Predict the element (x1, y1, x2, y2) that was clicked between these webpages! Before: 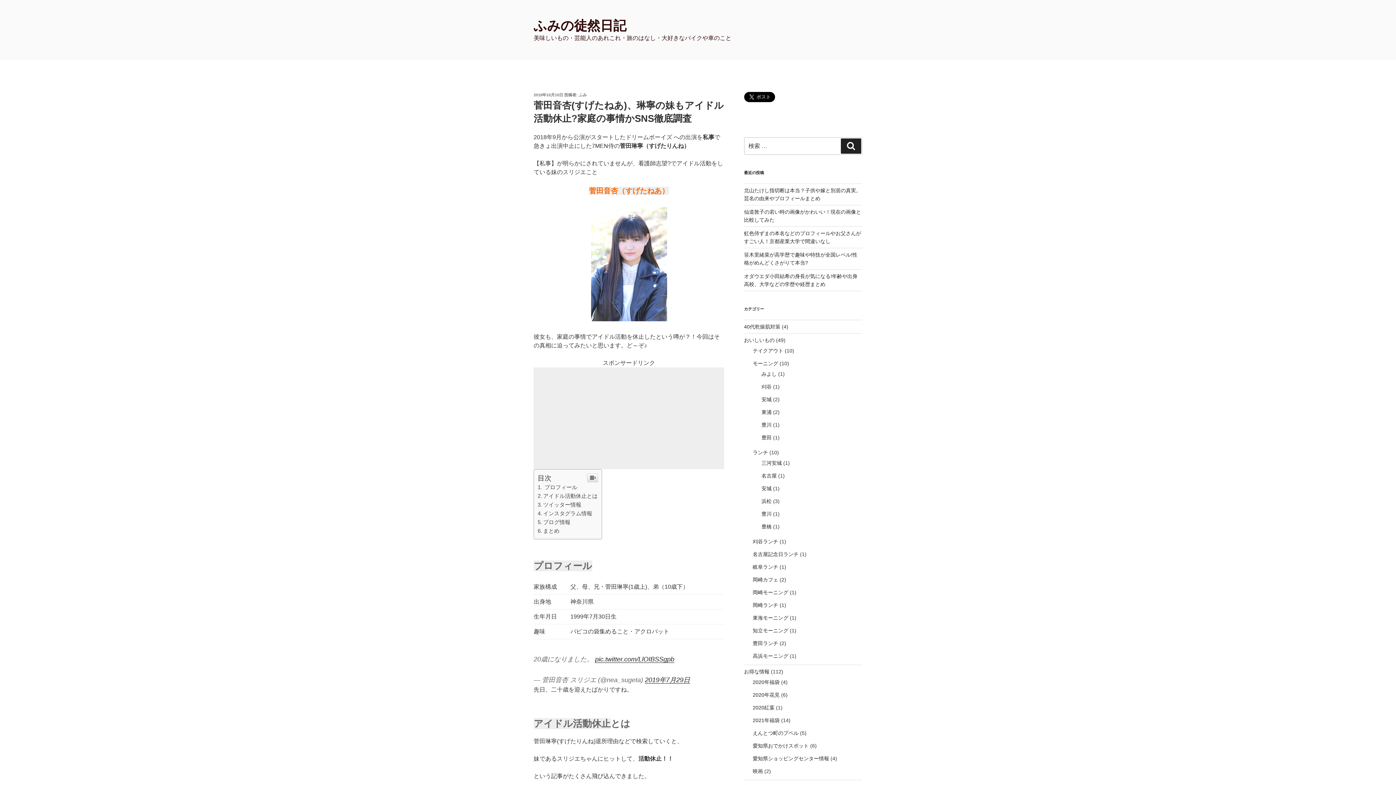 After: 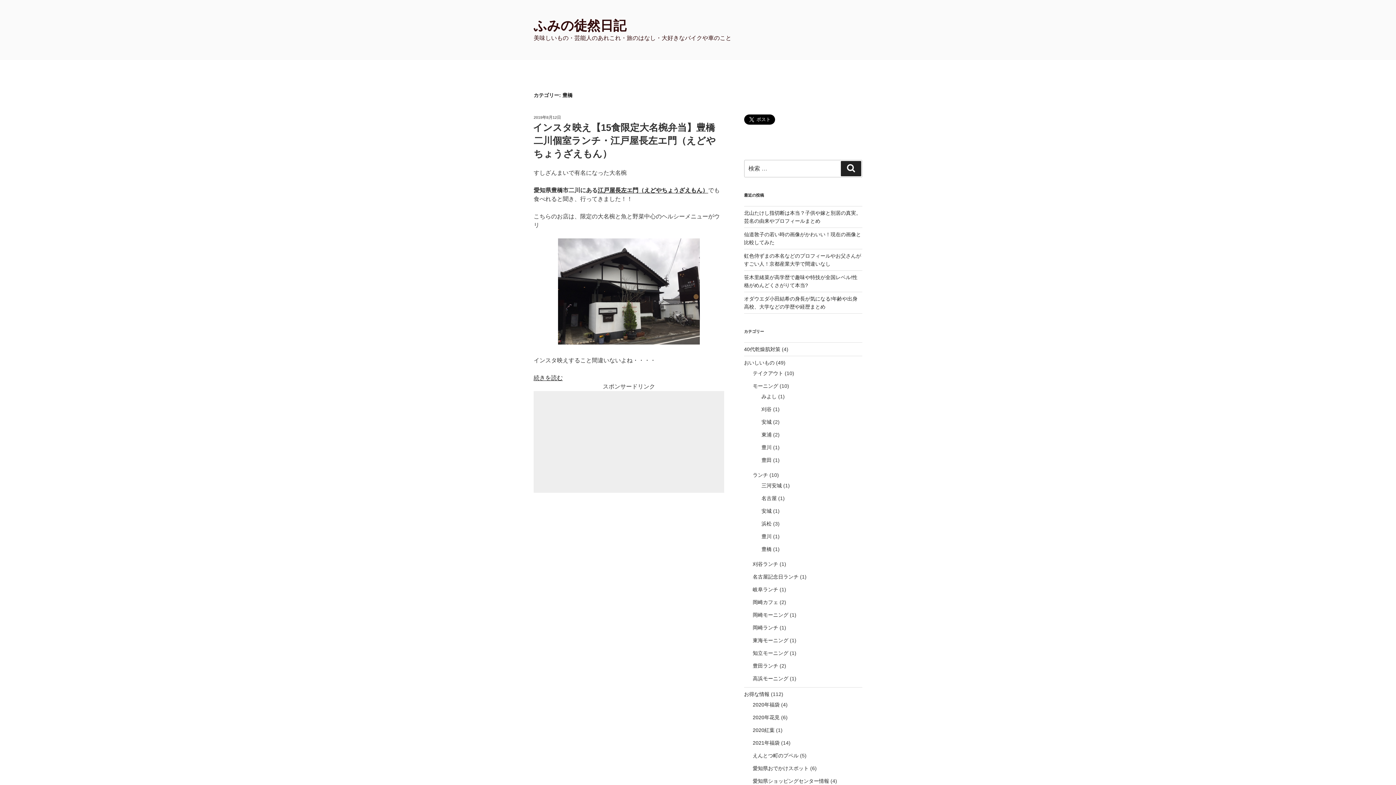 Action: label: 豊橋 bbox: (761, 524, 771, 529)